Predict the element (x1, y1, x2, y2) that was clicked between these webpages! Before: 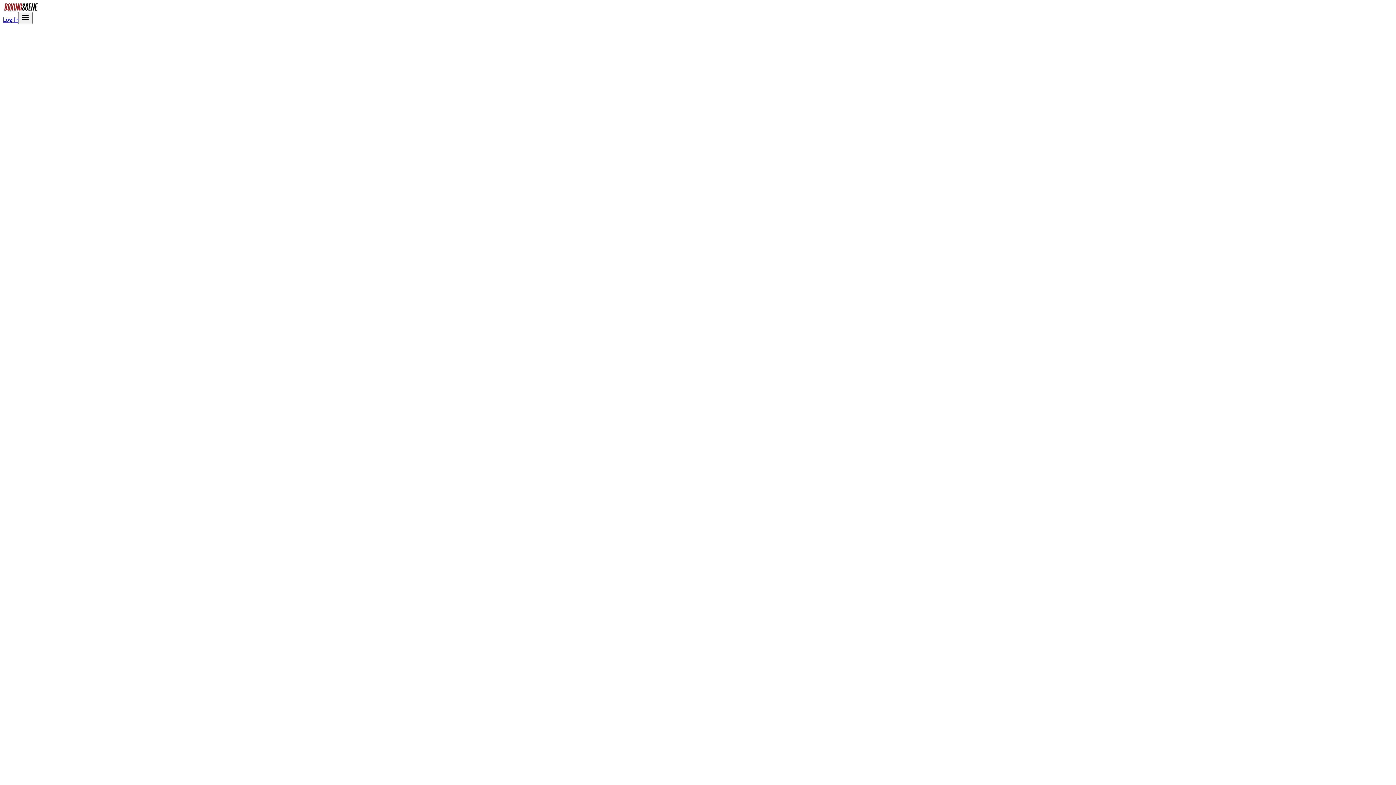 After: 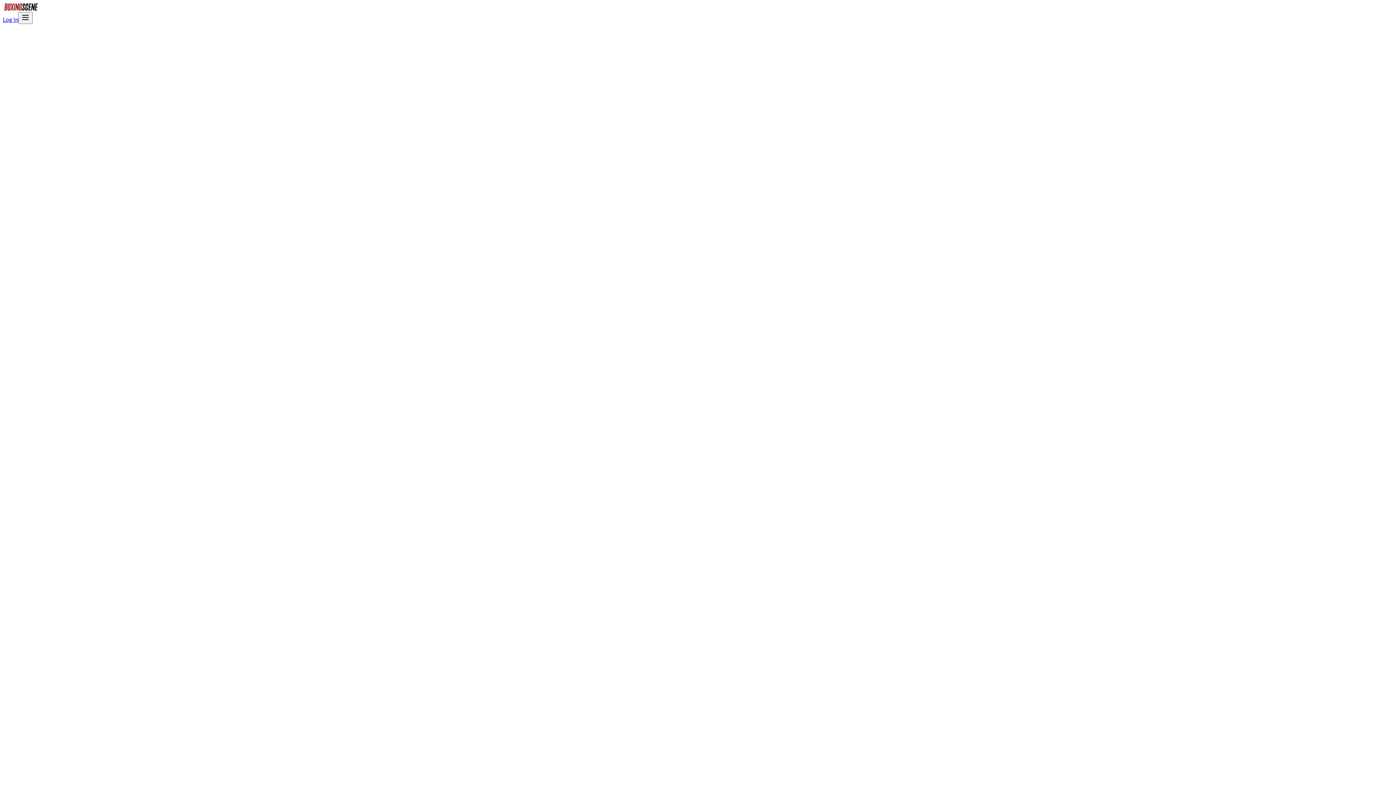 Action: bbox: (2, 5, 39, 12)